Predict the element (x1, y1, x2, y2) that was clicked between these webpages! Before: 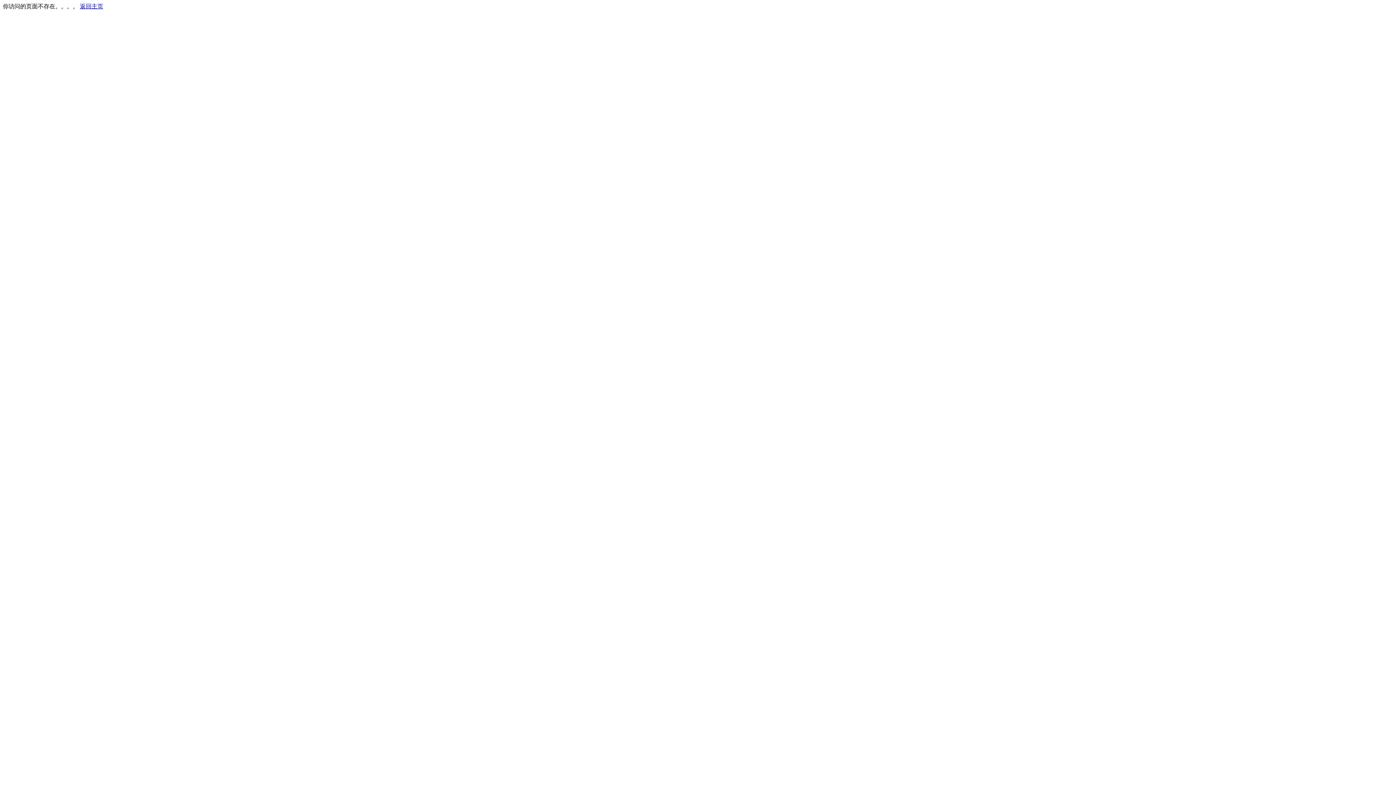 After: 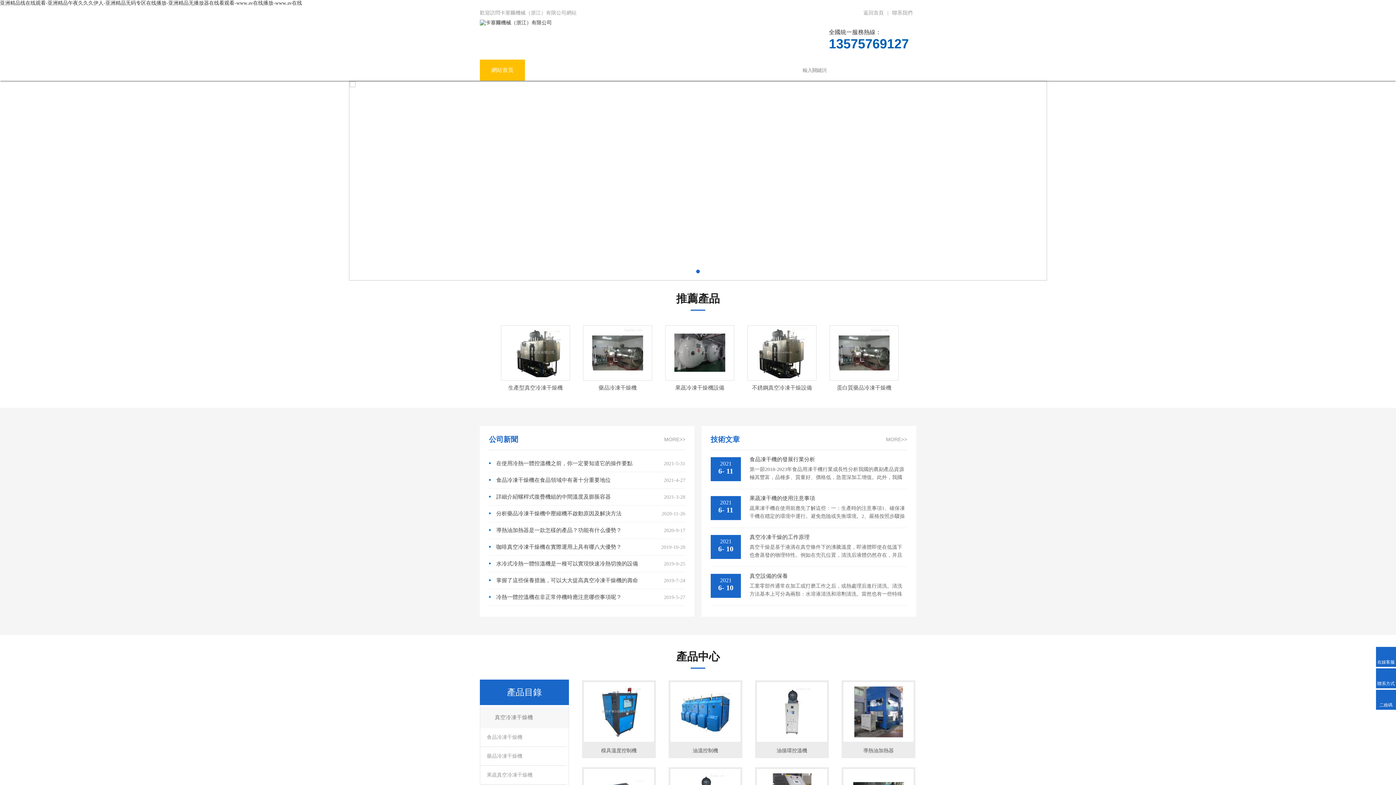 Action: label: 返回主页 bbox: (80, 3, 103, 9)